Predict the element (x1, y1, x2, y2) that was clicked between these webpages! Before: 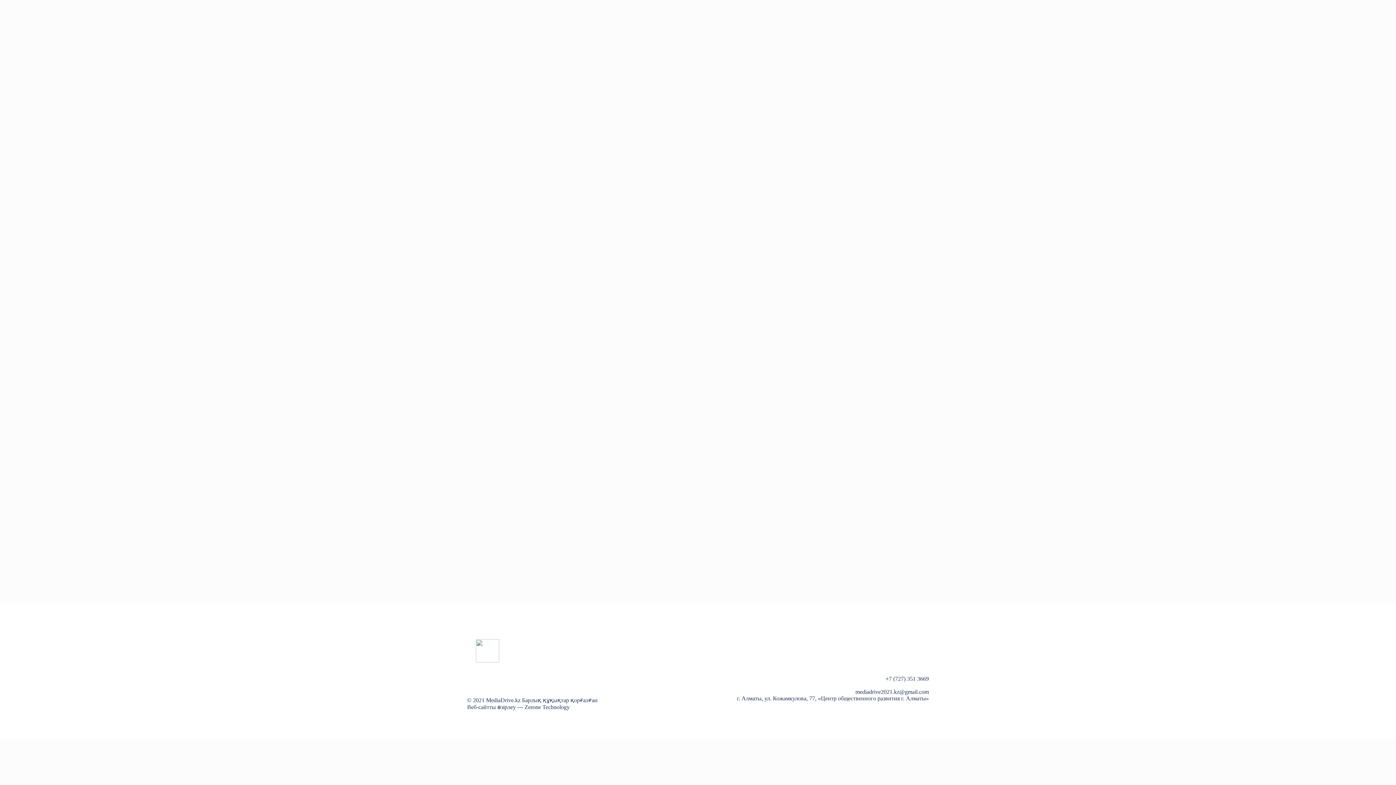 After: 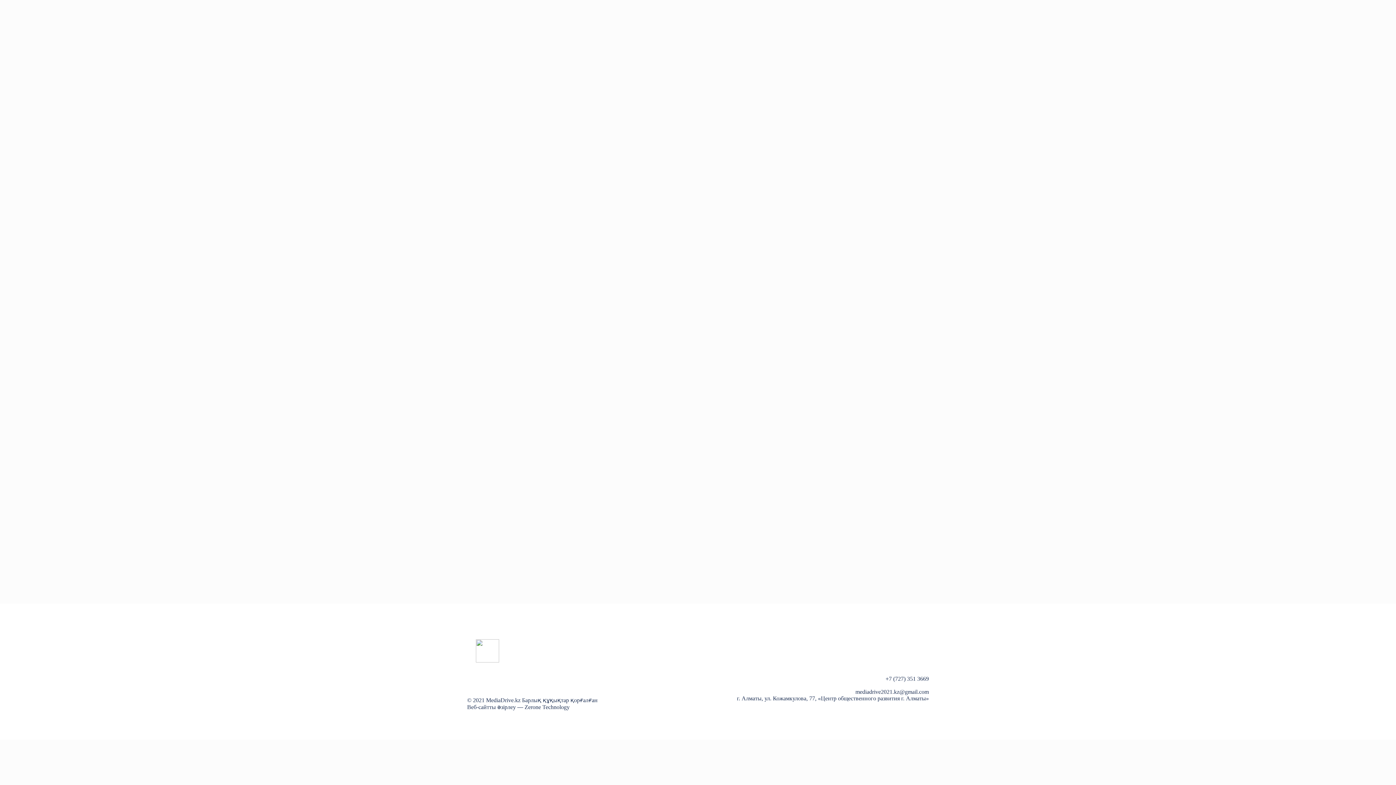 Action: bbox: (485, 265, 507, 285)